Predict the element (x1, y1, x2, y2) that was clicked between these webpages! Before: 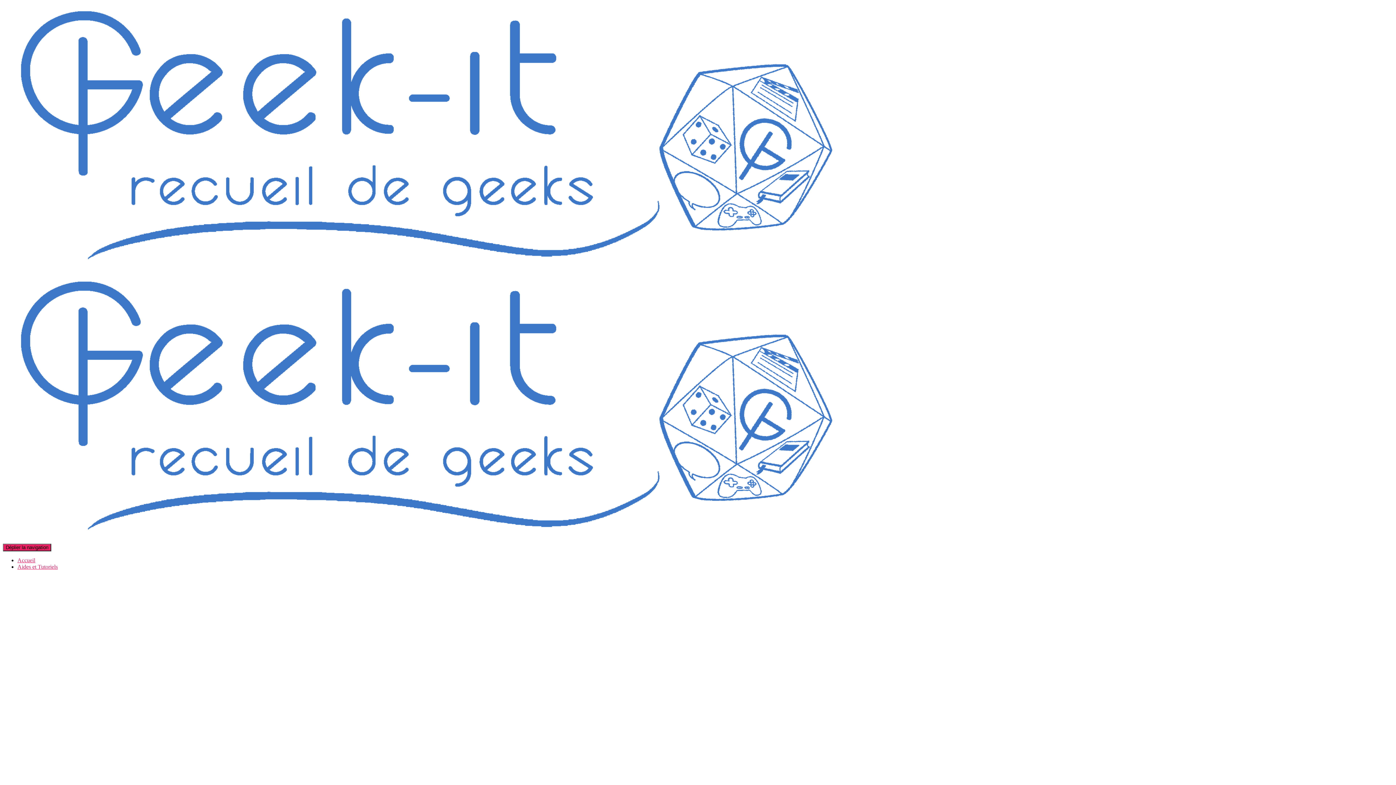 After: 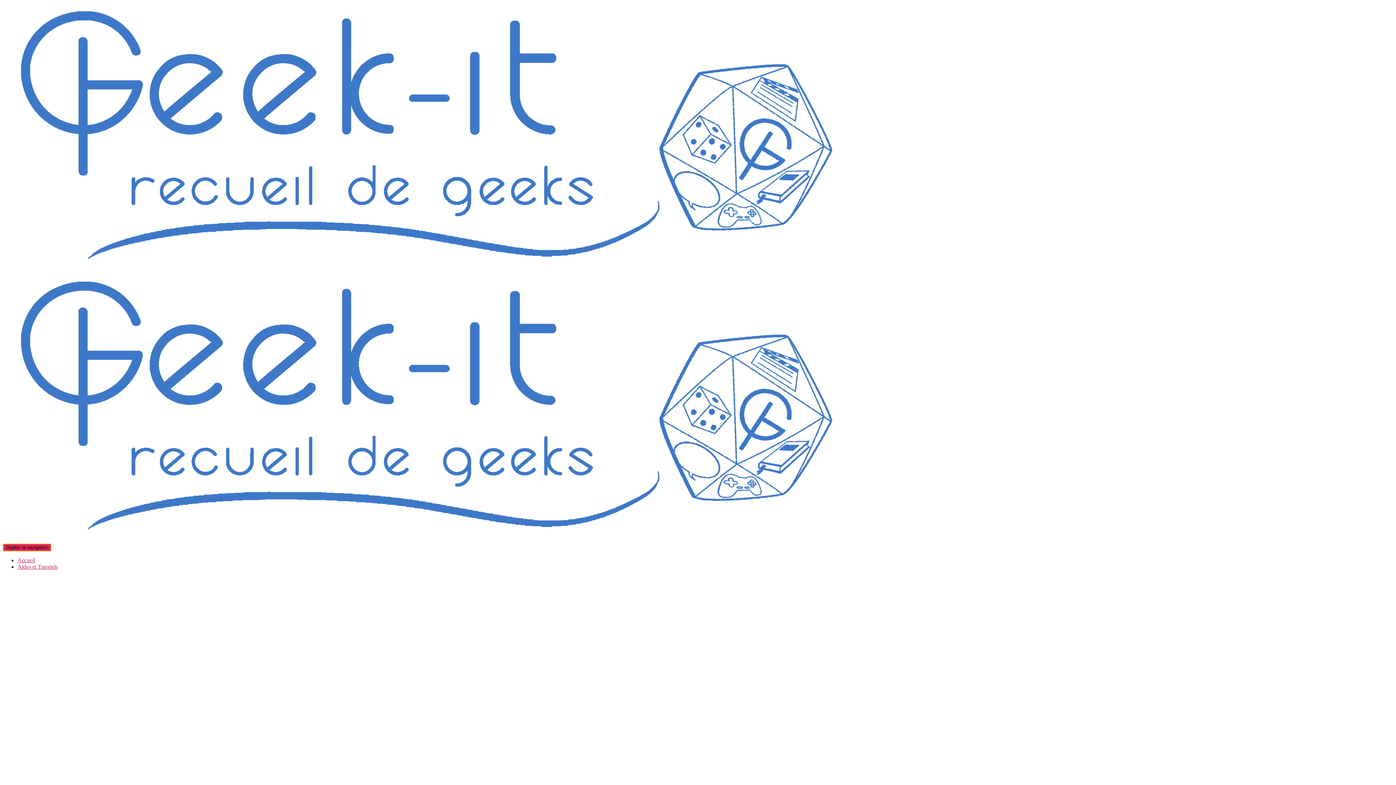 Action: bbox: (2, 544, 51, 551) label: Déplier la navigation